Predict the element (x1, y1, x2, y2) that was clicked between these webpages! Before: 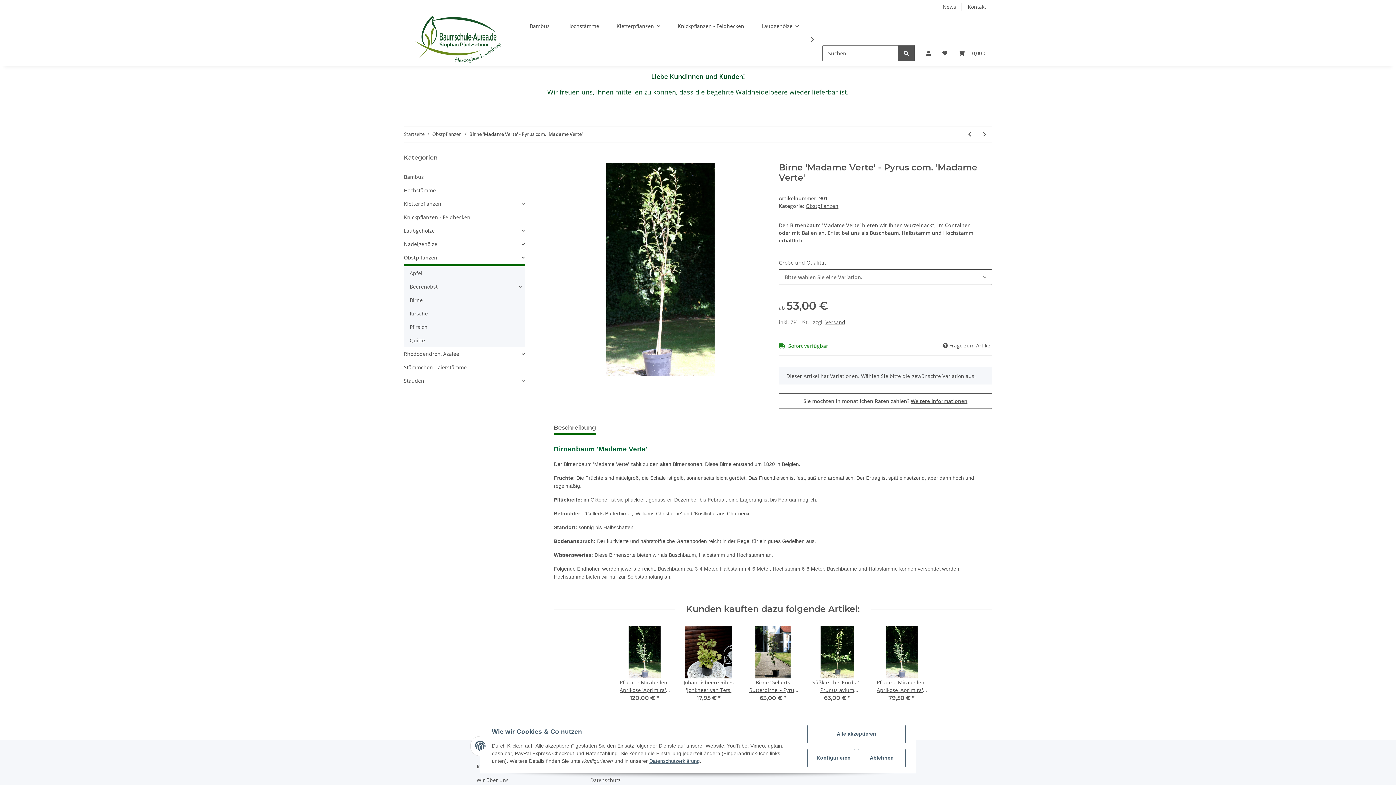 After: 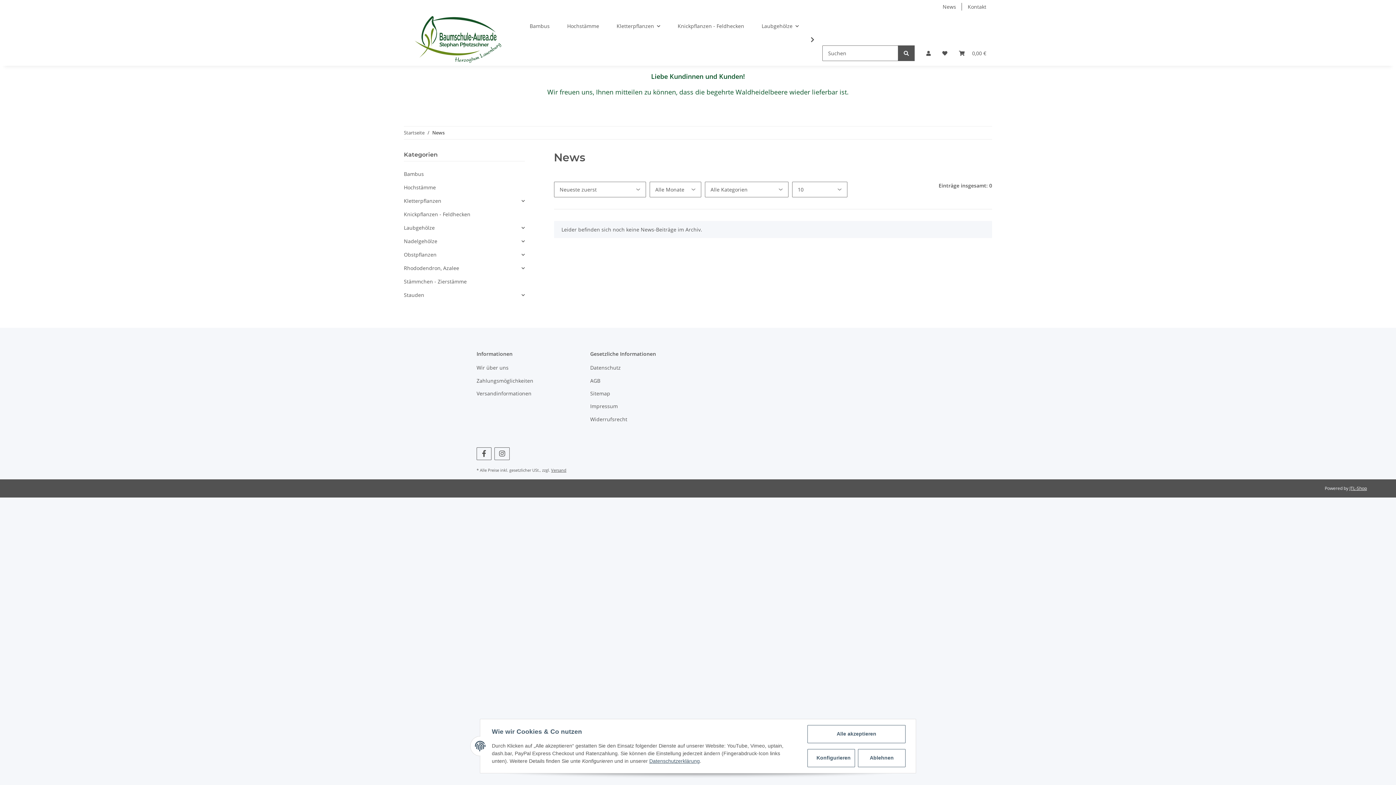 Action: bbox: (937, 0, 962, 13) label: News